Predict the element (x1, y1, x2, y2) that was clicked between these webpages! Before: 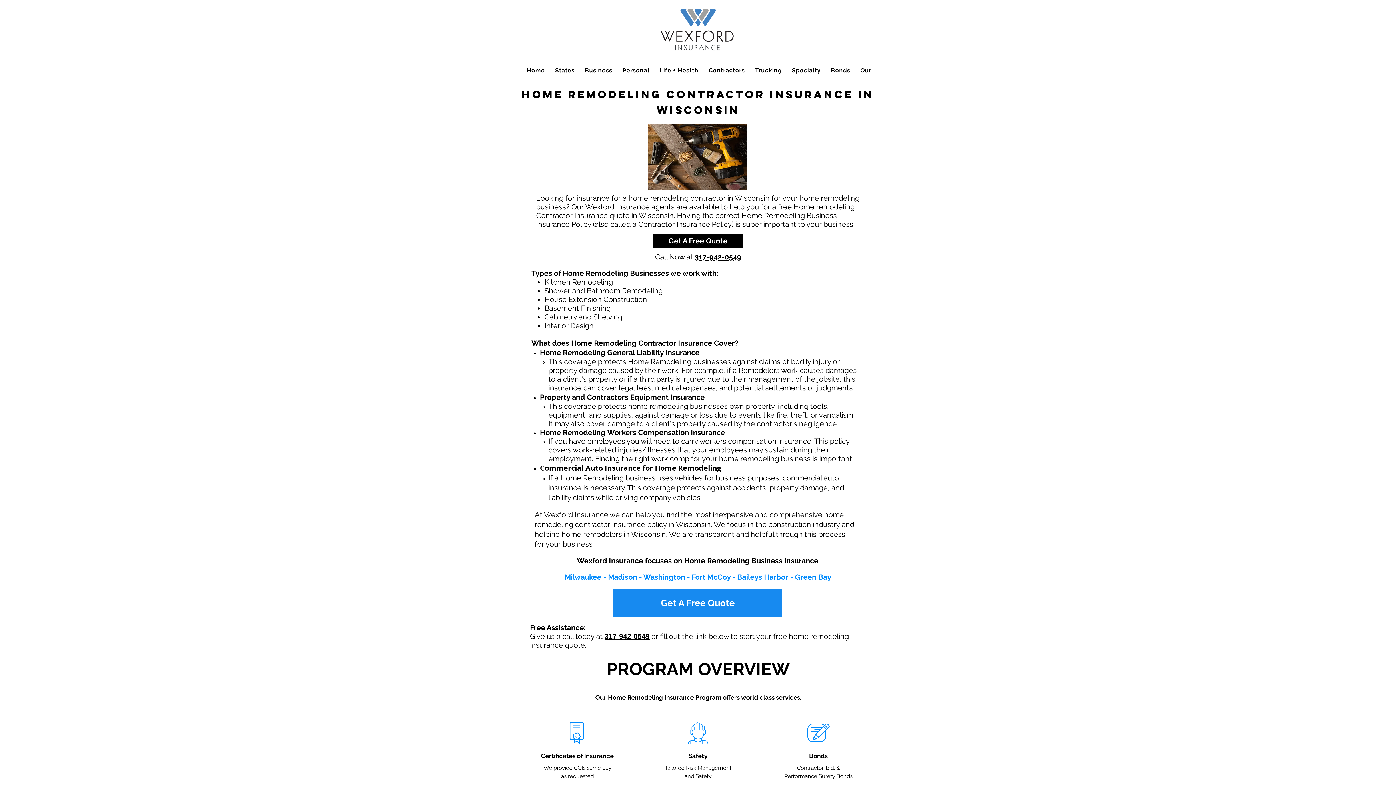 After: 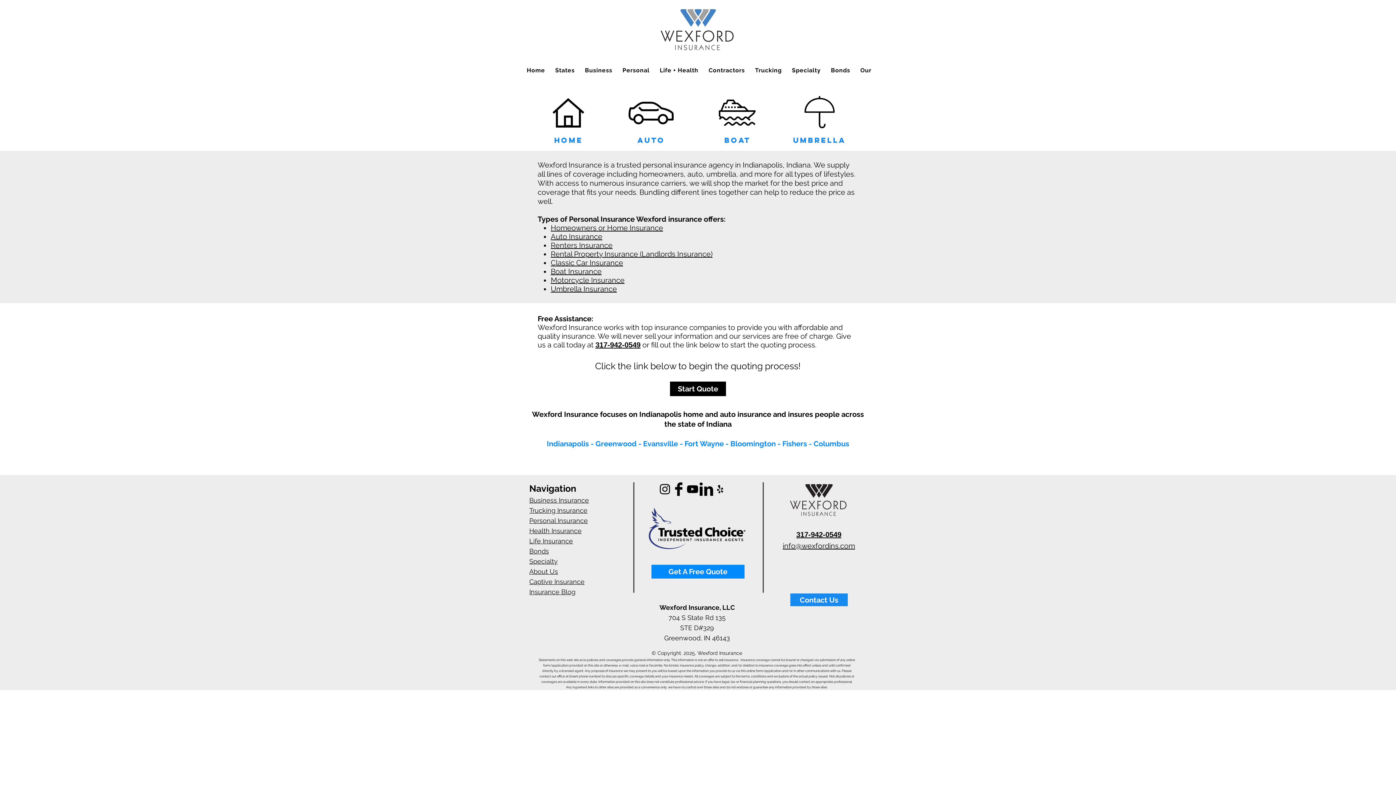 Action: label: Personal bbox: (619, 55, 653, 85)